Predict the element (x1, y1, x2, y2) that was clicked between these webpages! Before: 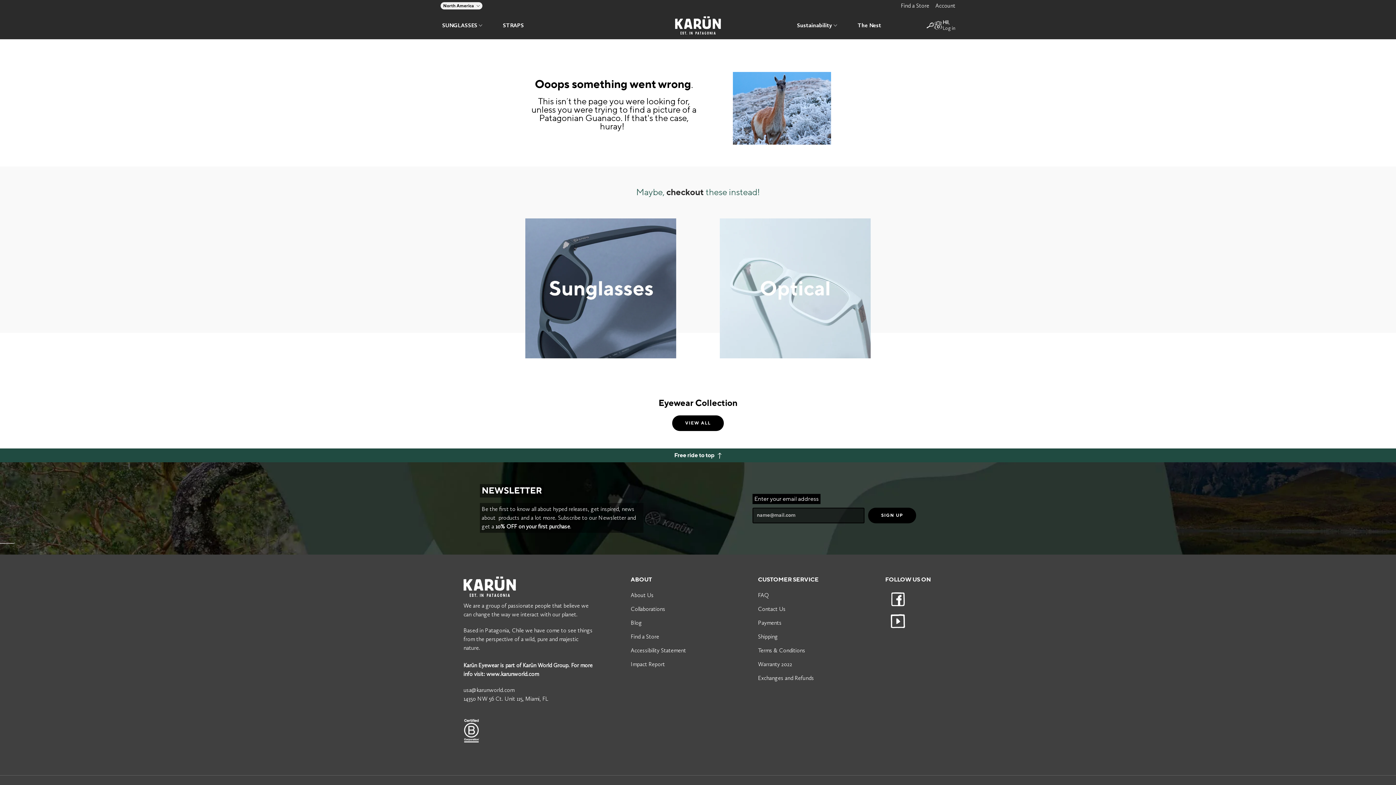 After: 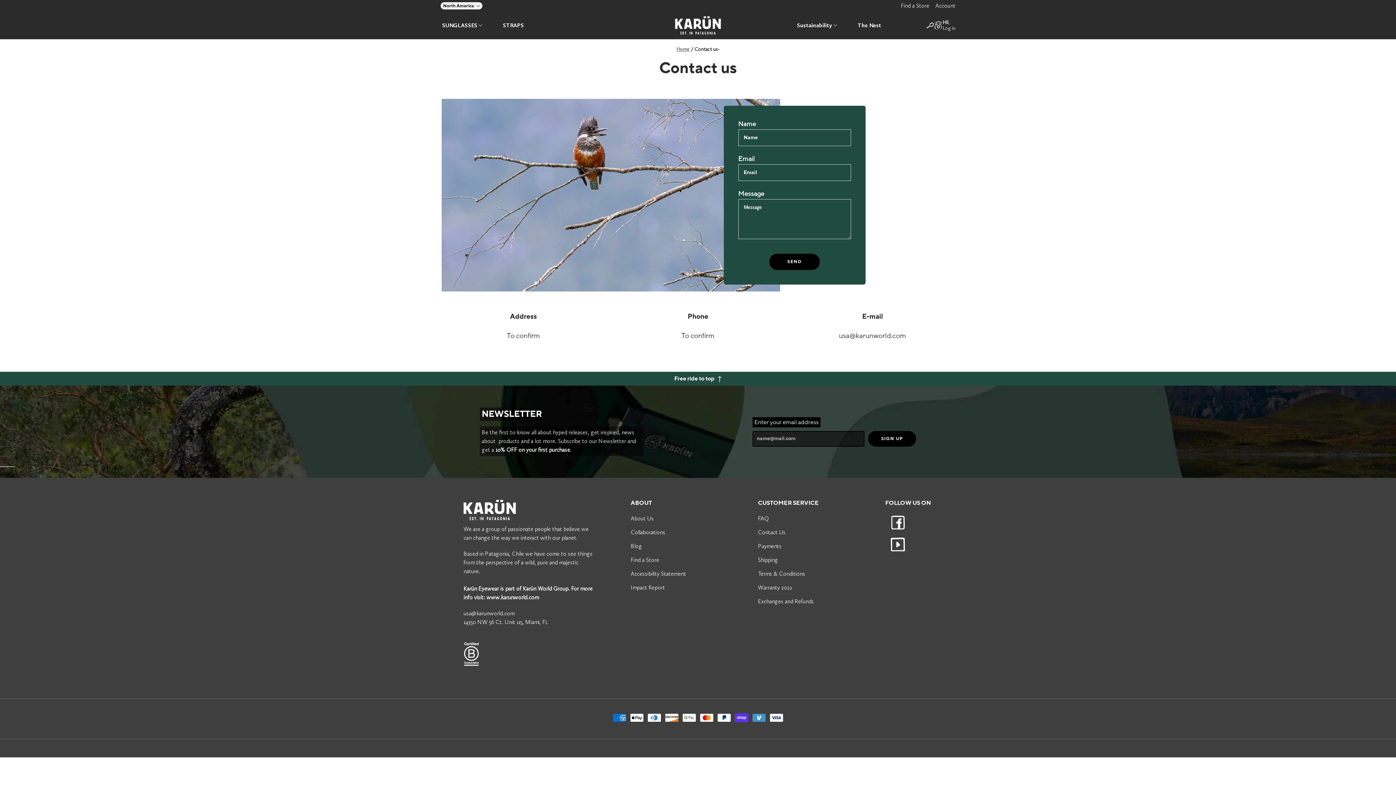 Action: label: Contact Us bbox: (758, 602, 867, 616)